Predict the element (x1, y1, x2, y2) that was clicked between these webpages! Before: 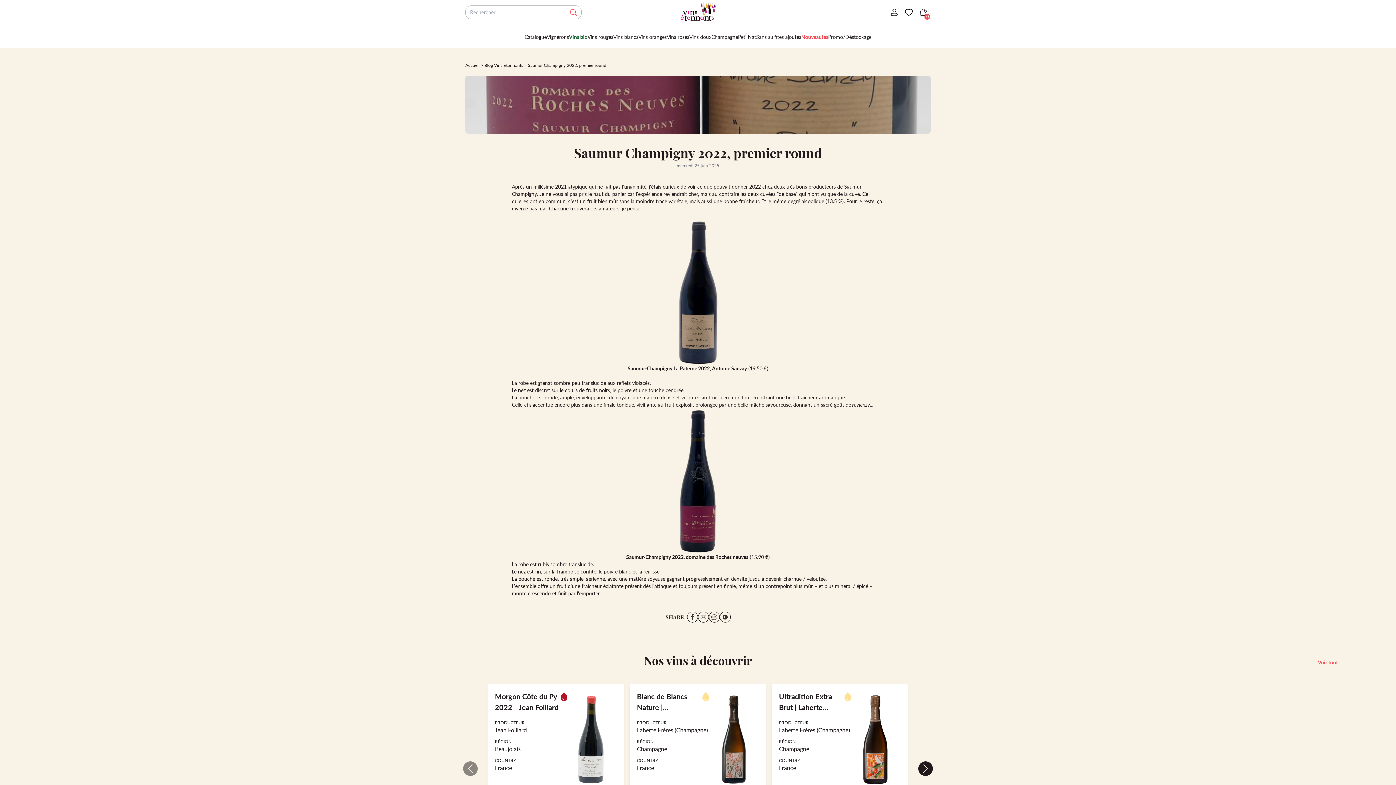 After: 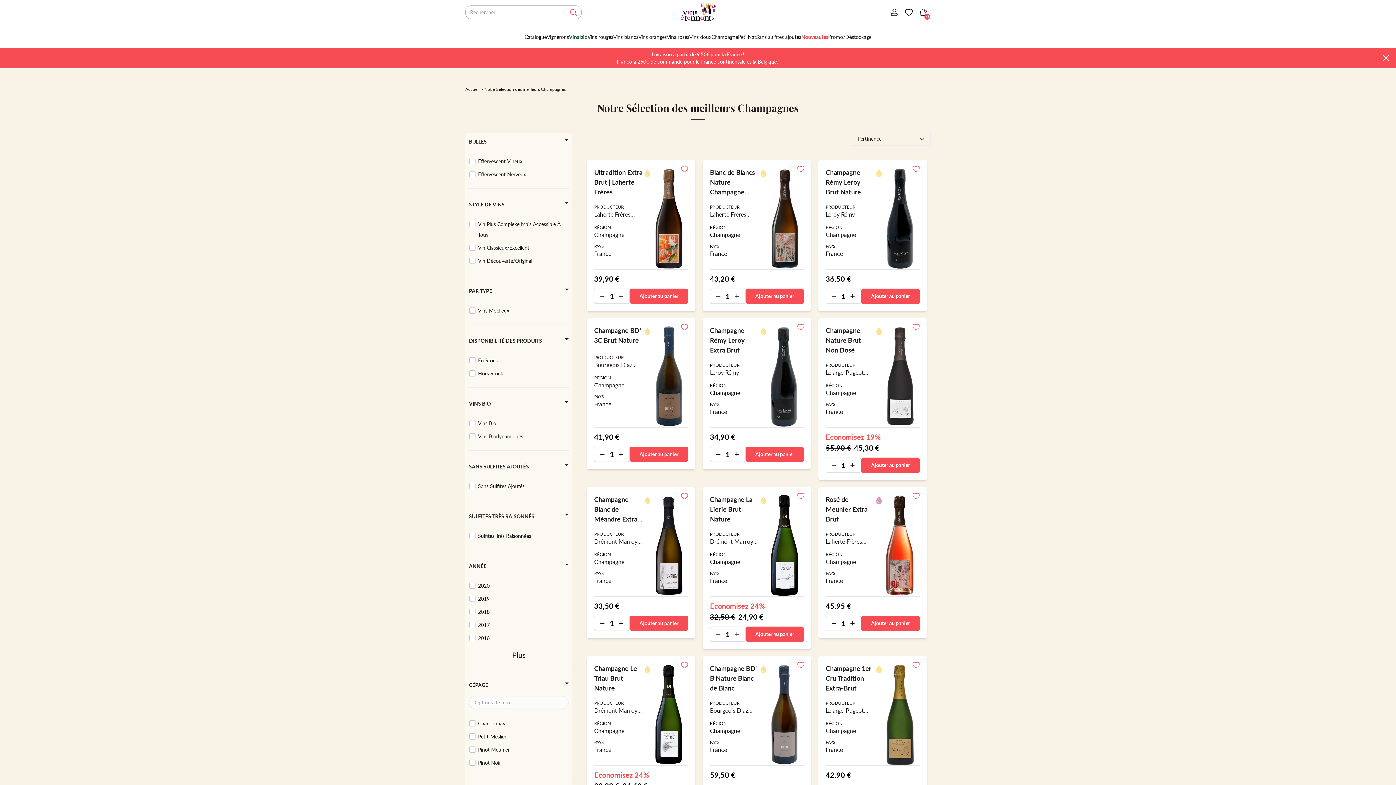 Action: label: Champagne bbox: (711, 33, 738, 40)